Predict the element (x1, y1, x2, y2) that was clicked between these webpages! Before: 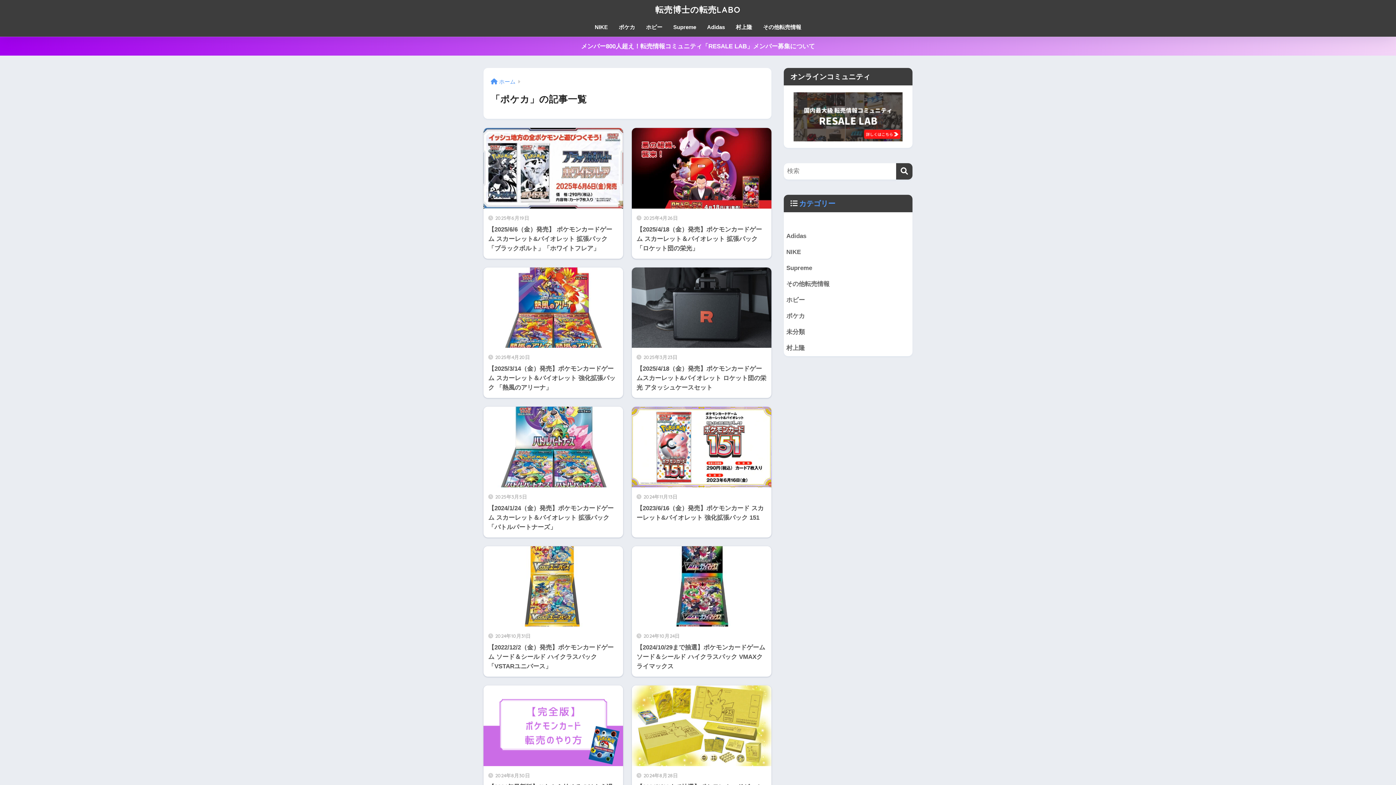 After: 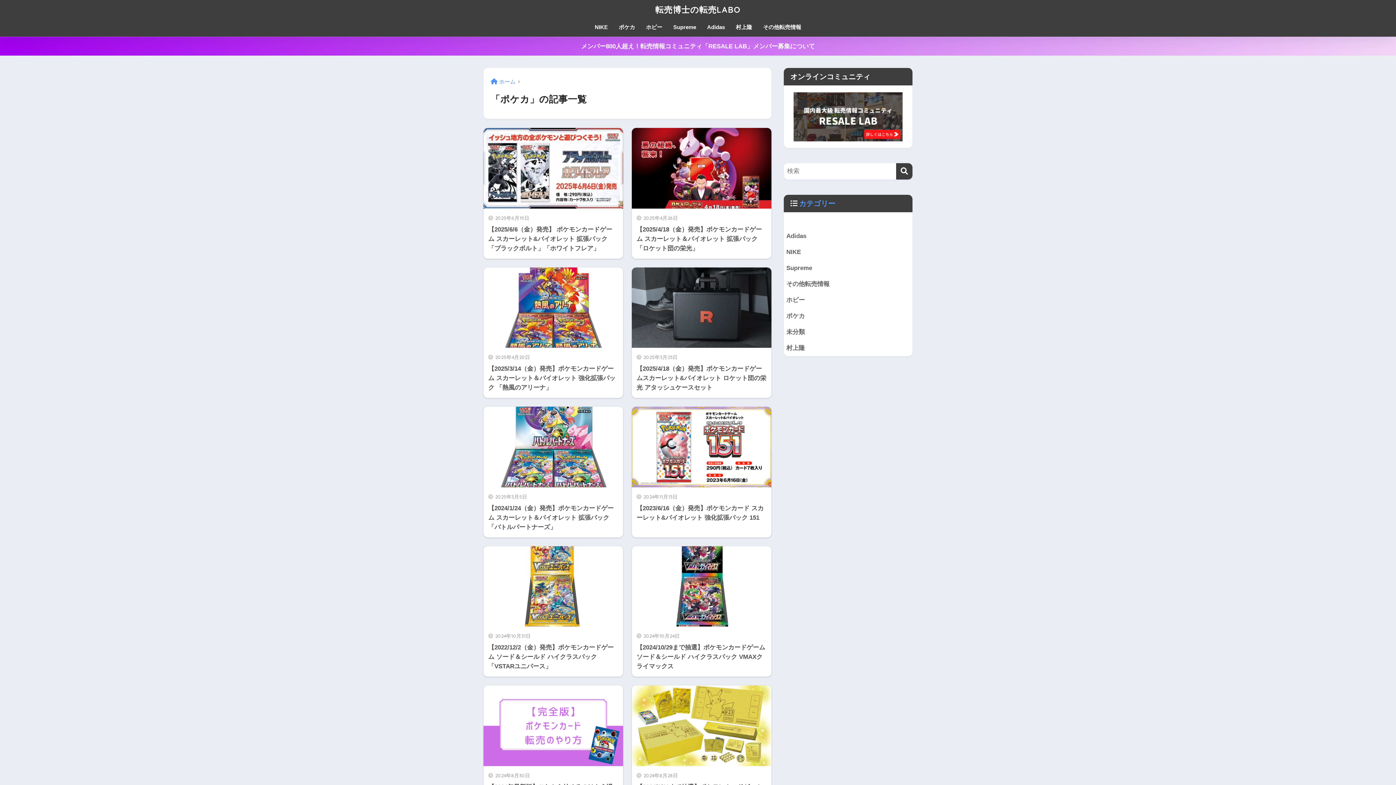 Action: bbox: (613, 19, 640, 36) label: ポケカ